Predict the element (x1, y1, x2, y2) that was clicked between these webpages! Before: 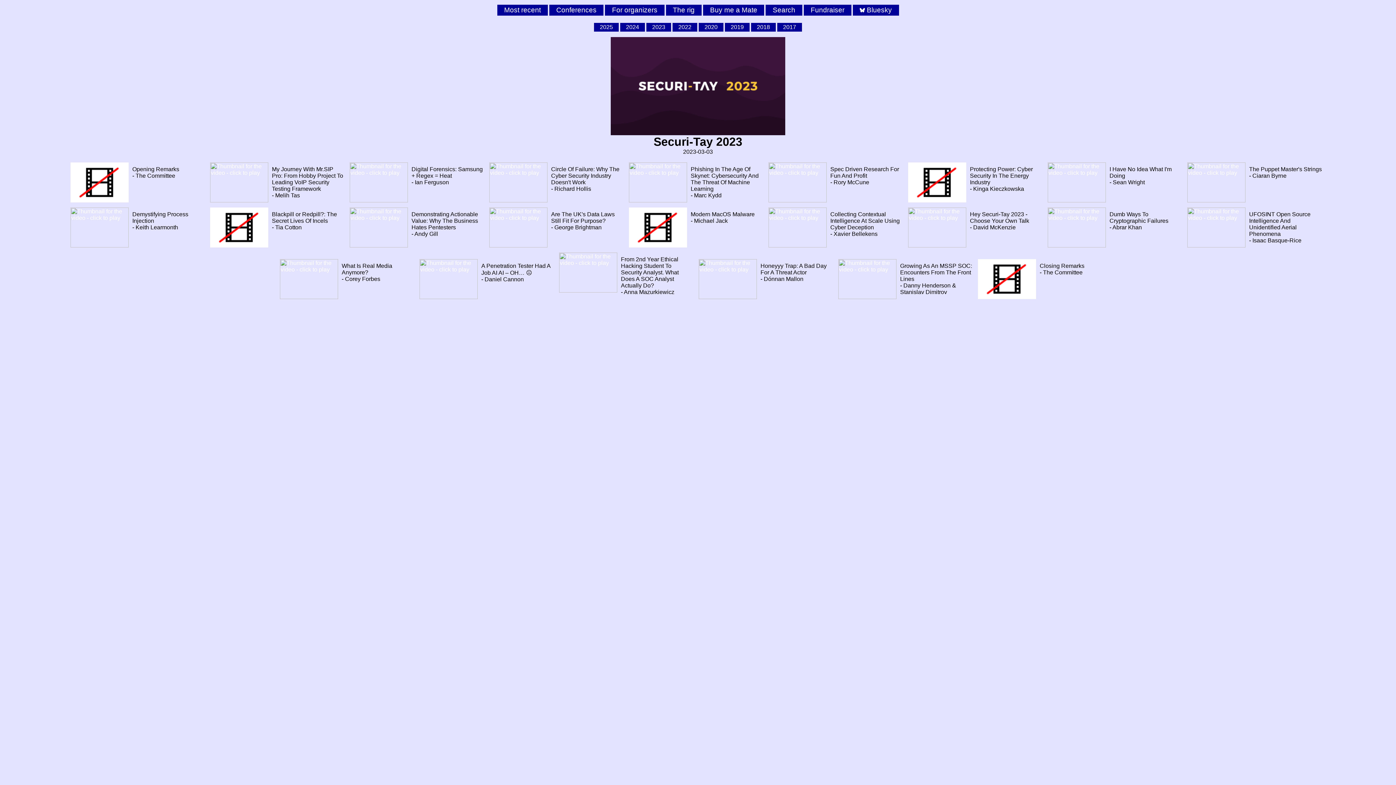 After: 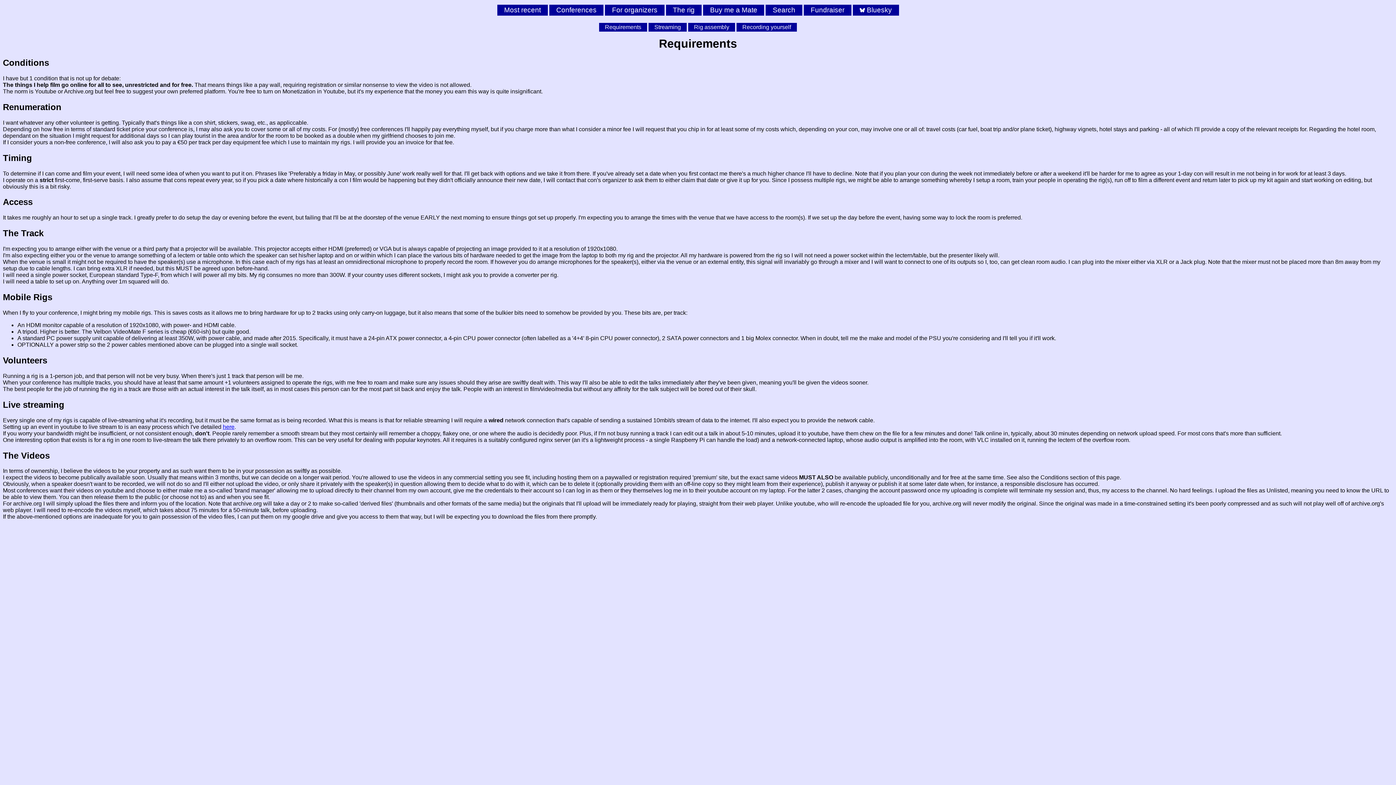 Action: bbox: (605, 4, 664, 15) label: For organizers